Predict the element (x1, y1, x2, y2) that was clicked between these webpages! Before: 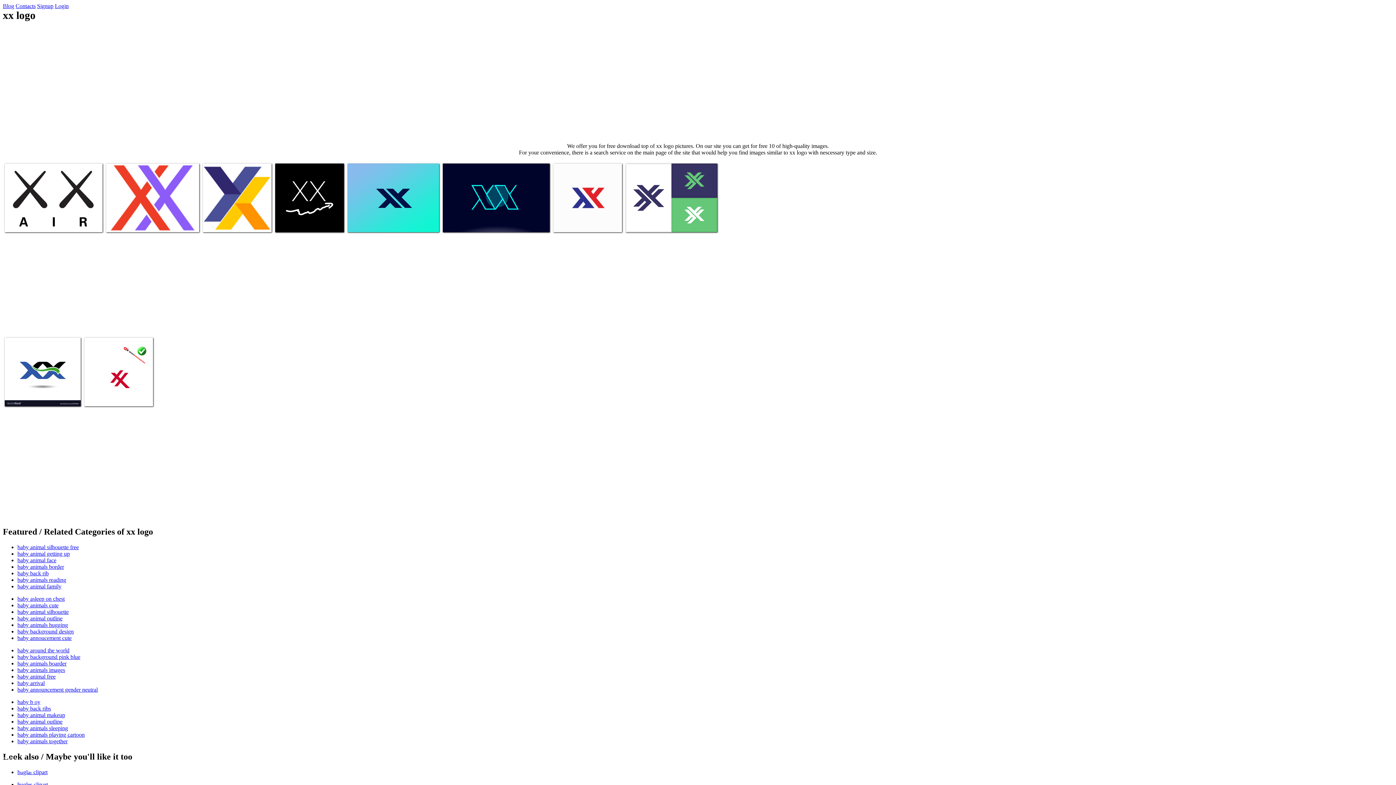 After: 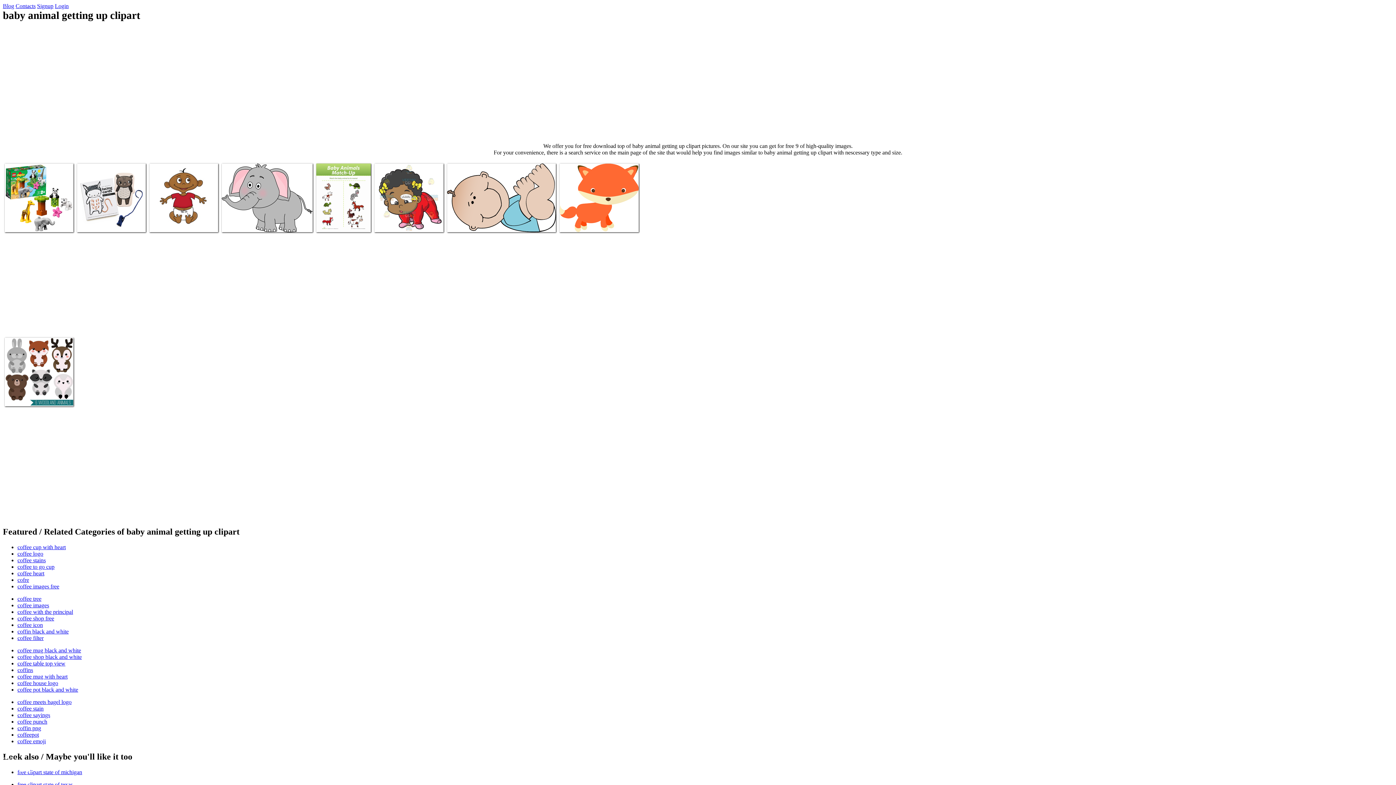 Action: bbox: (17, 551, 69, 557) label: baby animal getting up